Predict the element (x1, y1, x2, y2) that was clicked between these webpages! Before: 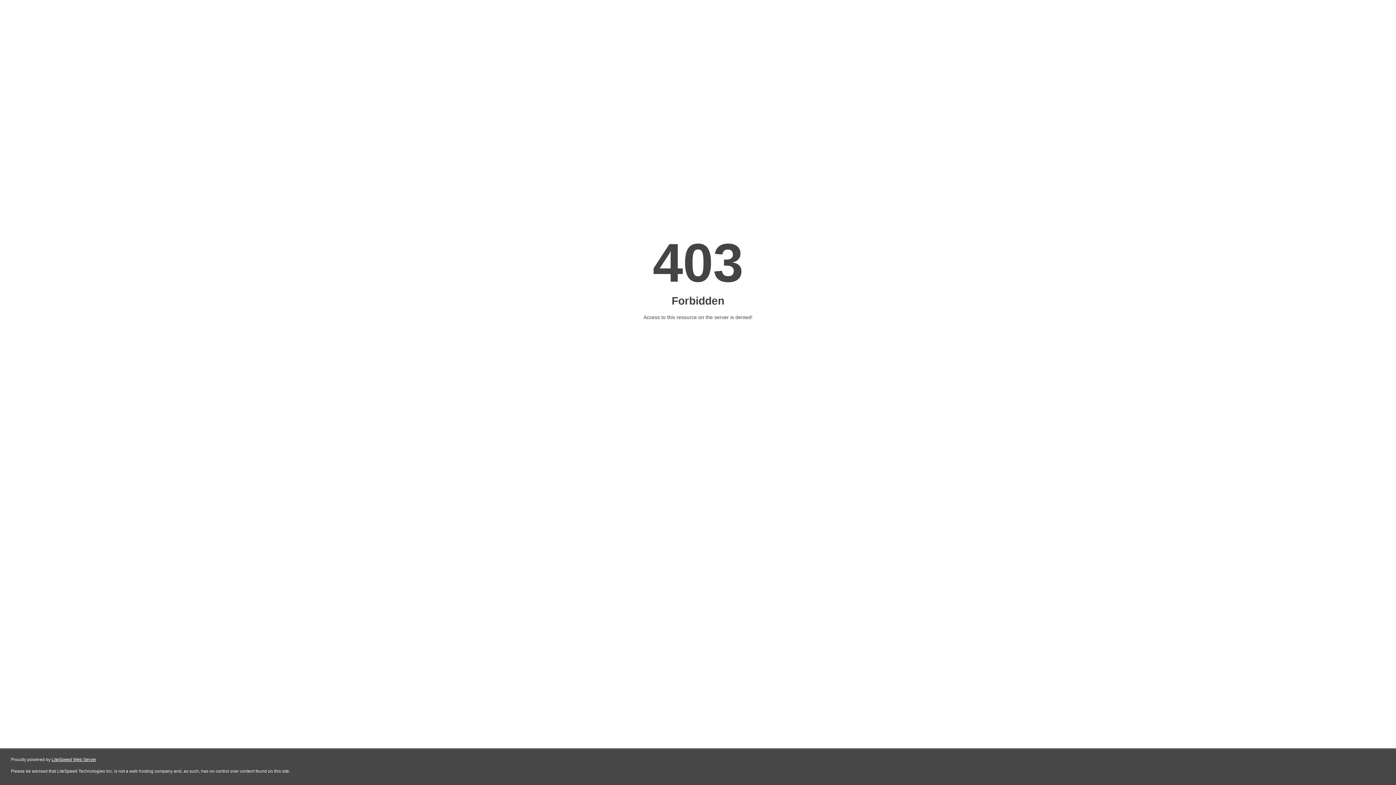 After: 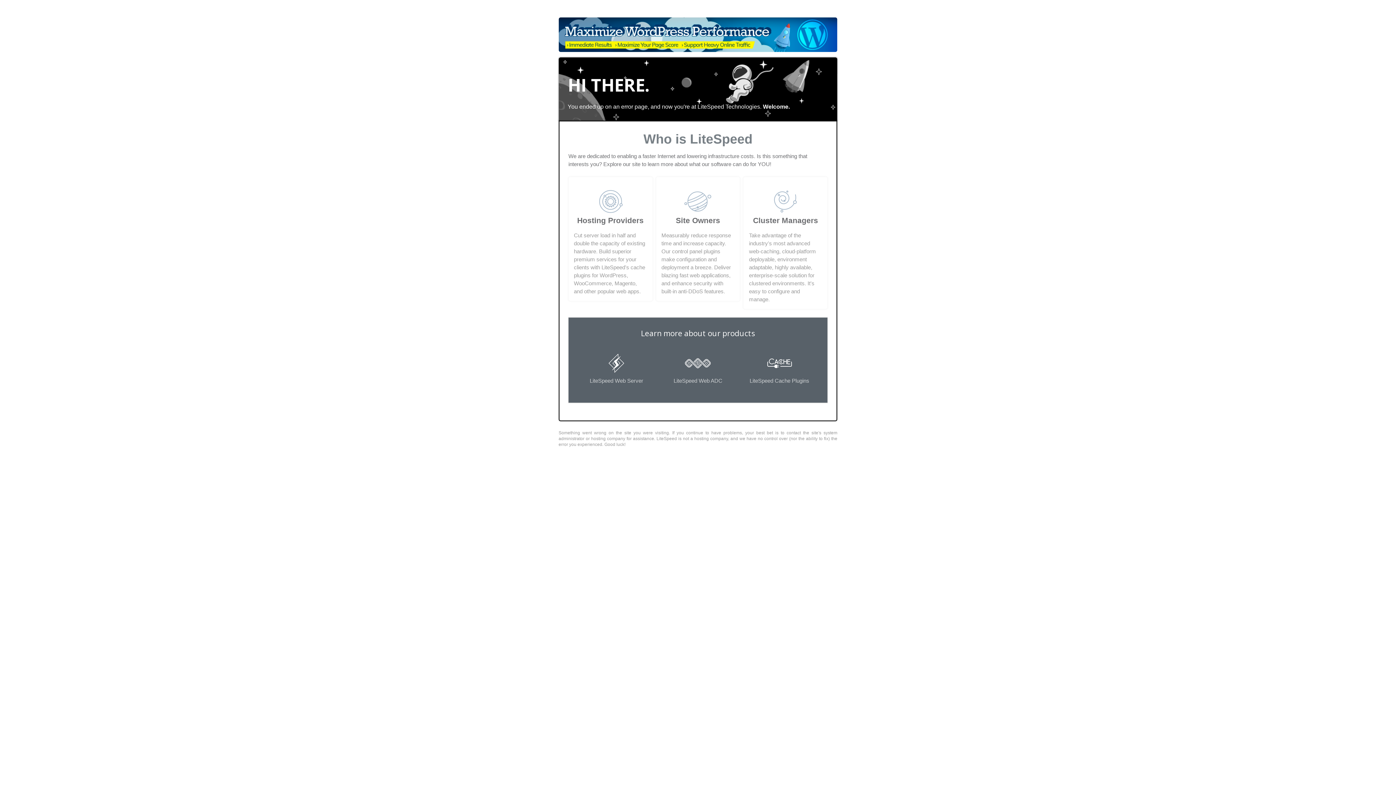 Action: bbox: (51, 757, 96, 762) label: LiteSpeed Web Server